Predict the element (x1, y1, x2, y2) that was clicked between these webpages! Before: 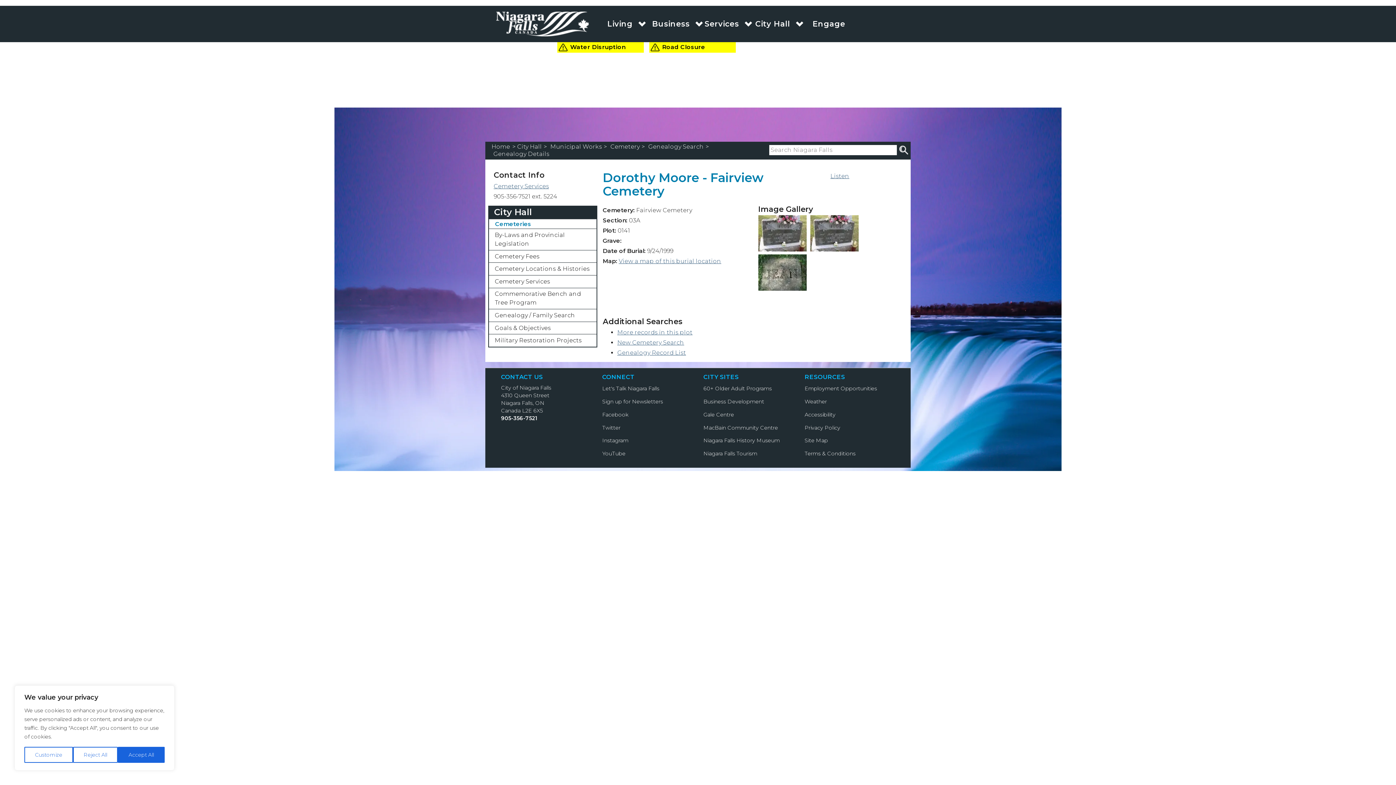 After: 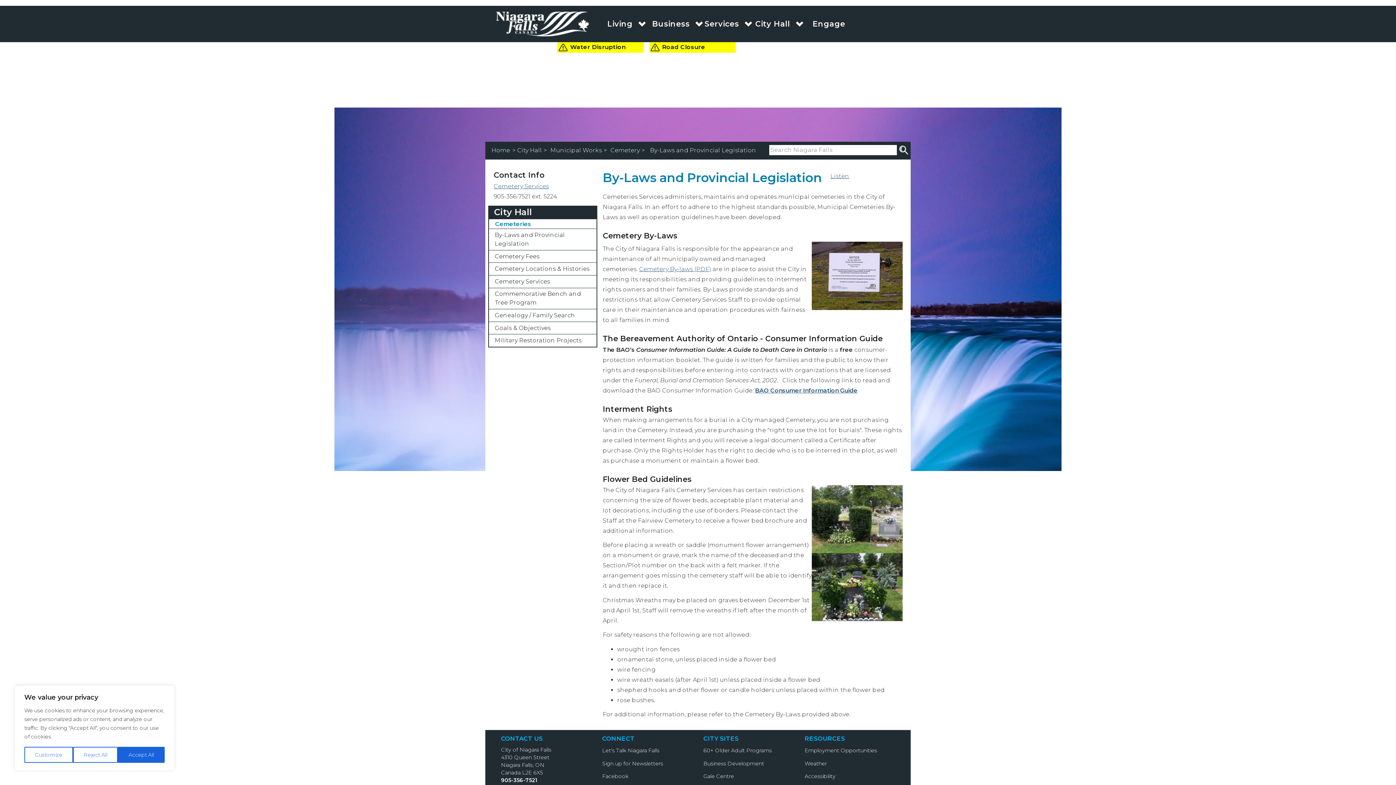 Action: bbox: (490, 229, 595, 250) label: By-Laws and Provincial Legislation